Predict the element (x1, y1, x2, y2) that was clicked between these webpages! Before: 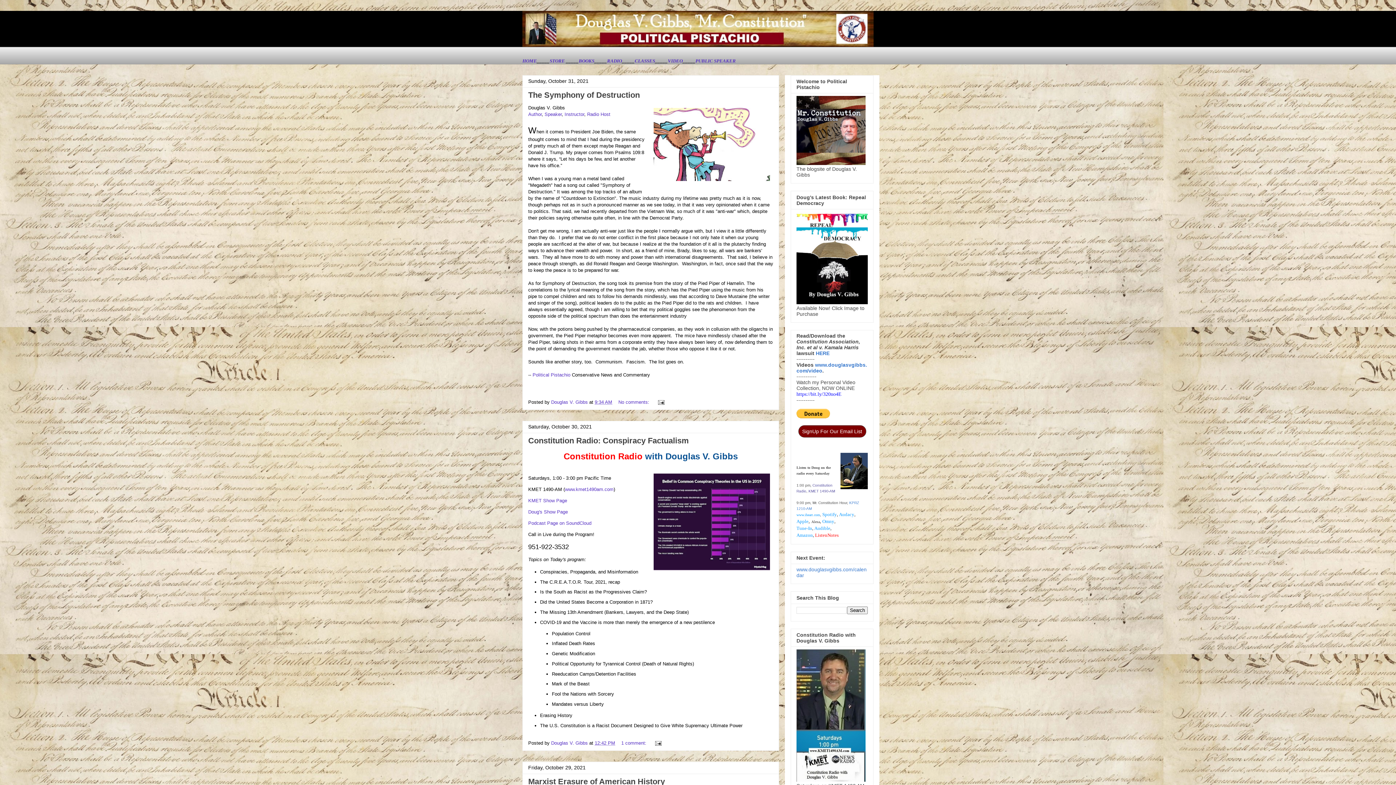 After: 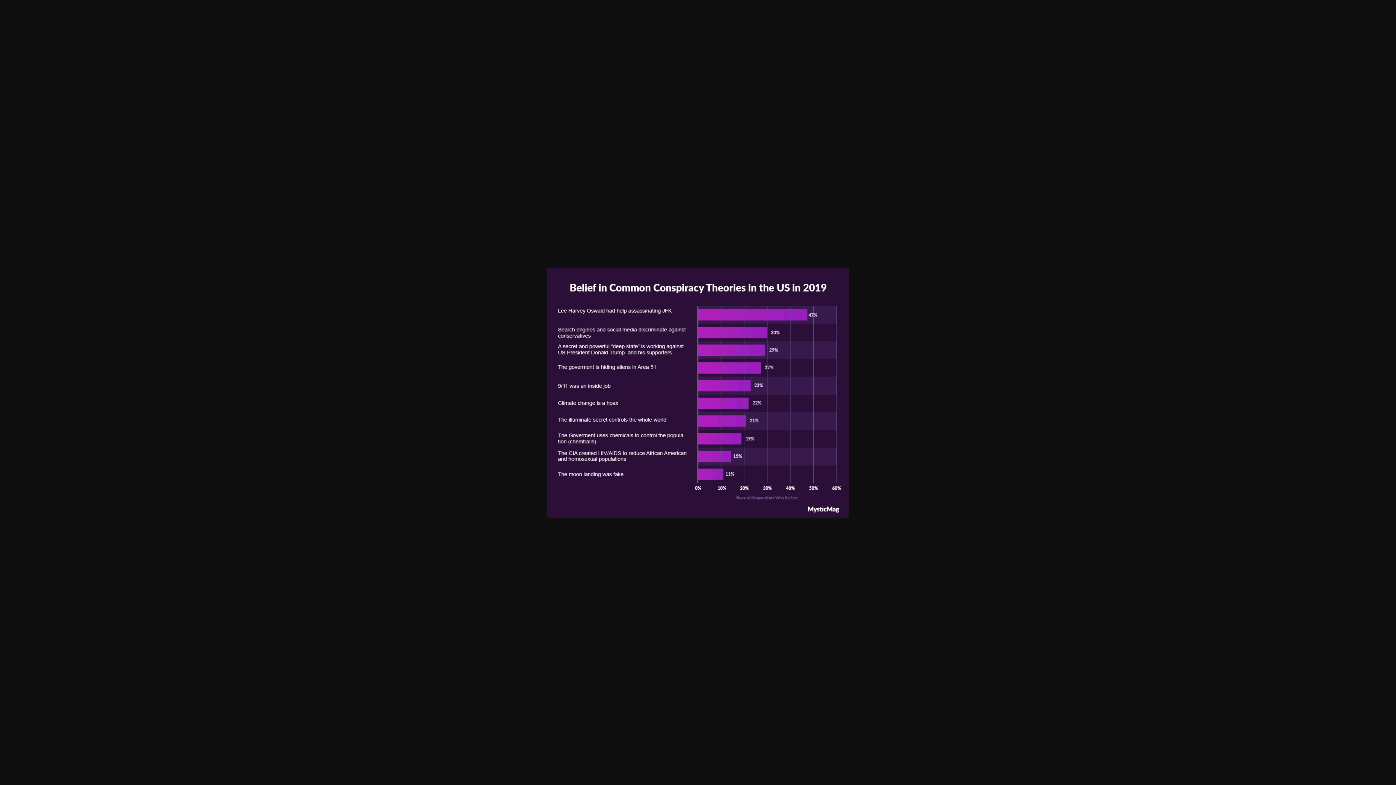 Action: bbox: (650, 470, 773, 575)